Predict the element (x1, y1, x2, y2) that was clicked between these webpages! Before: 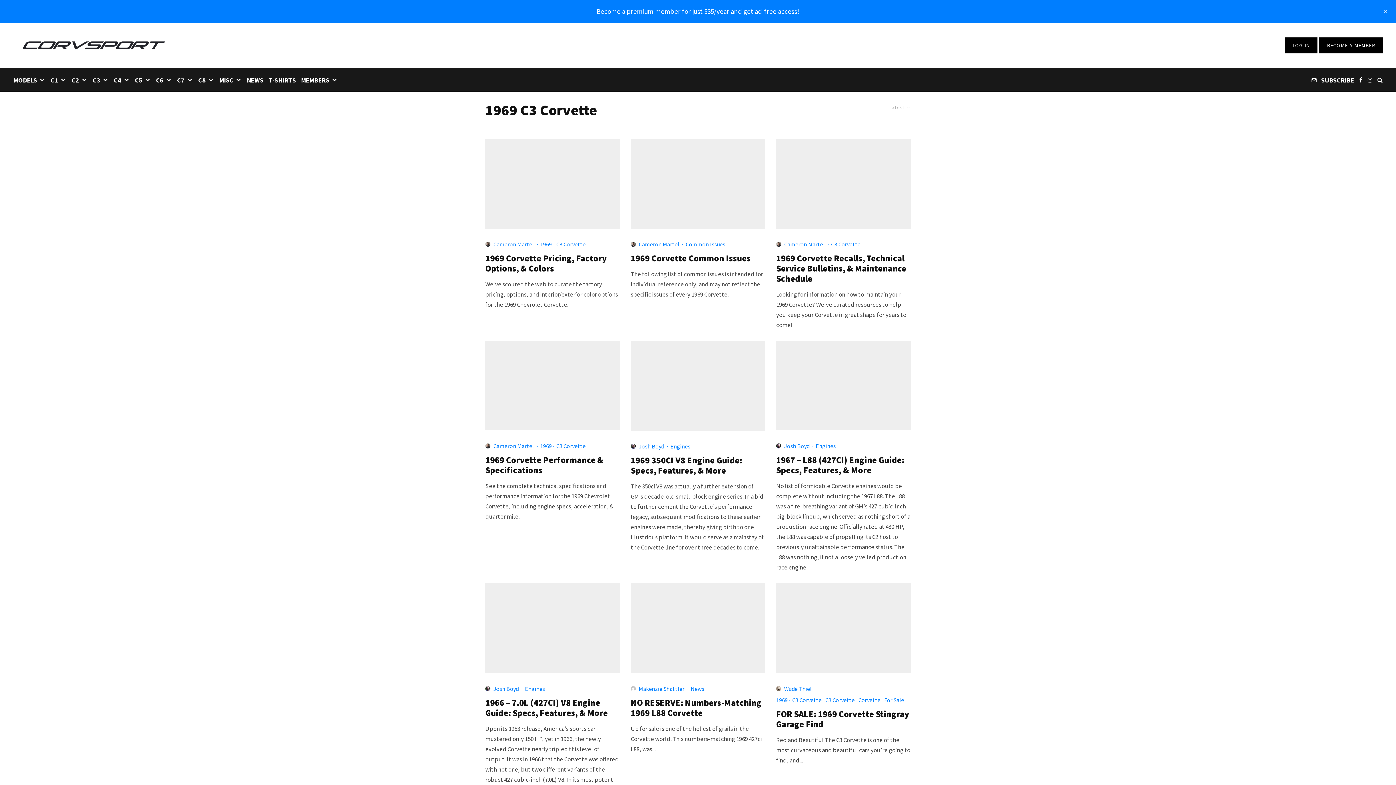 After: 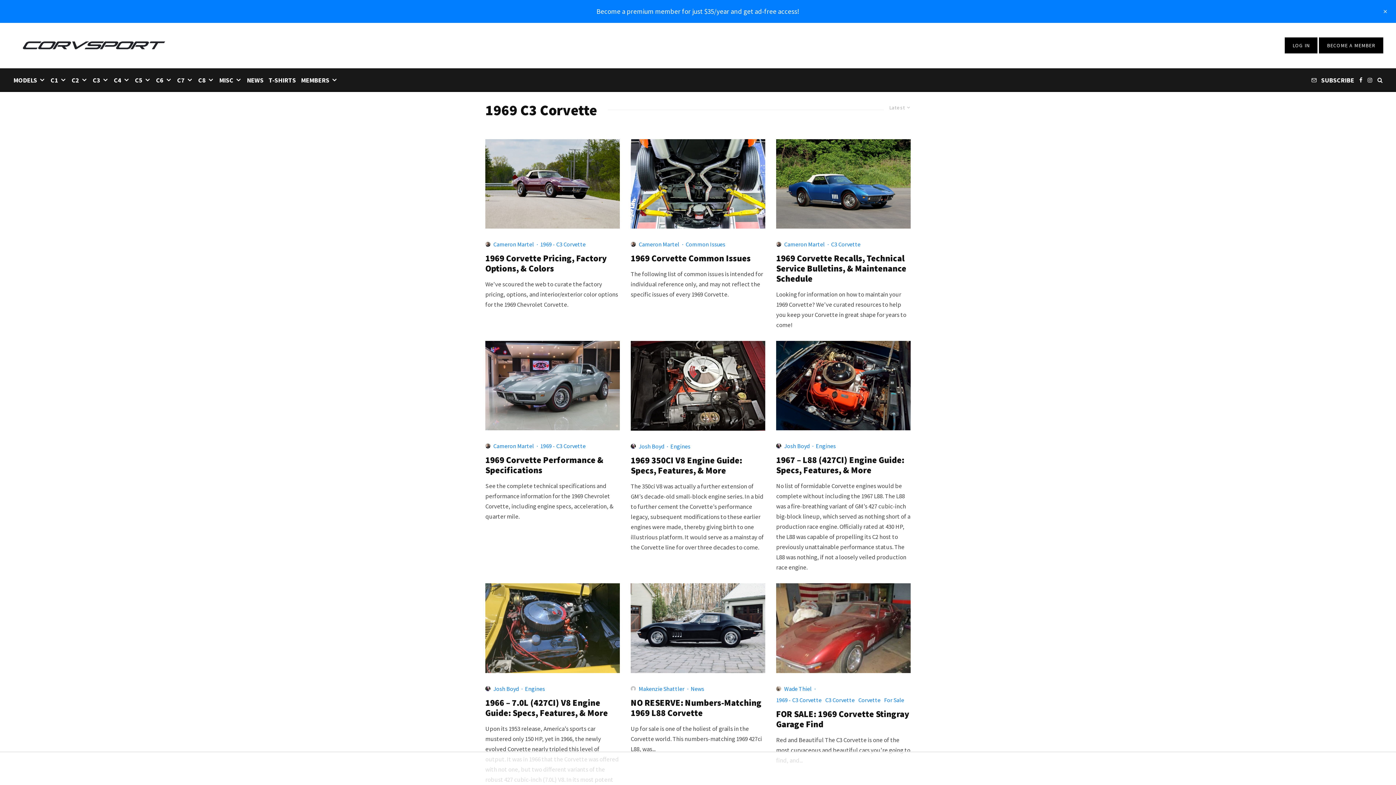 Action: bbox: (244, 68, 266, 90) label: NEWS